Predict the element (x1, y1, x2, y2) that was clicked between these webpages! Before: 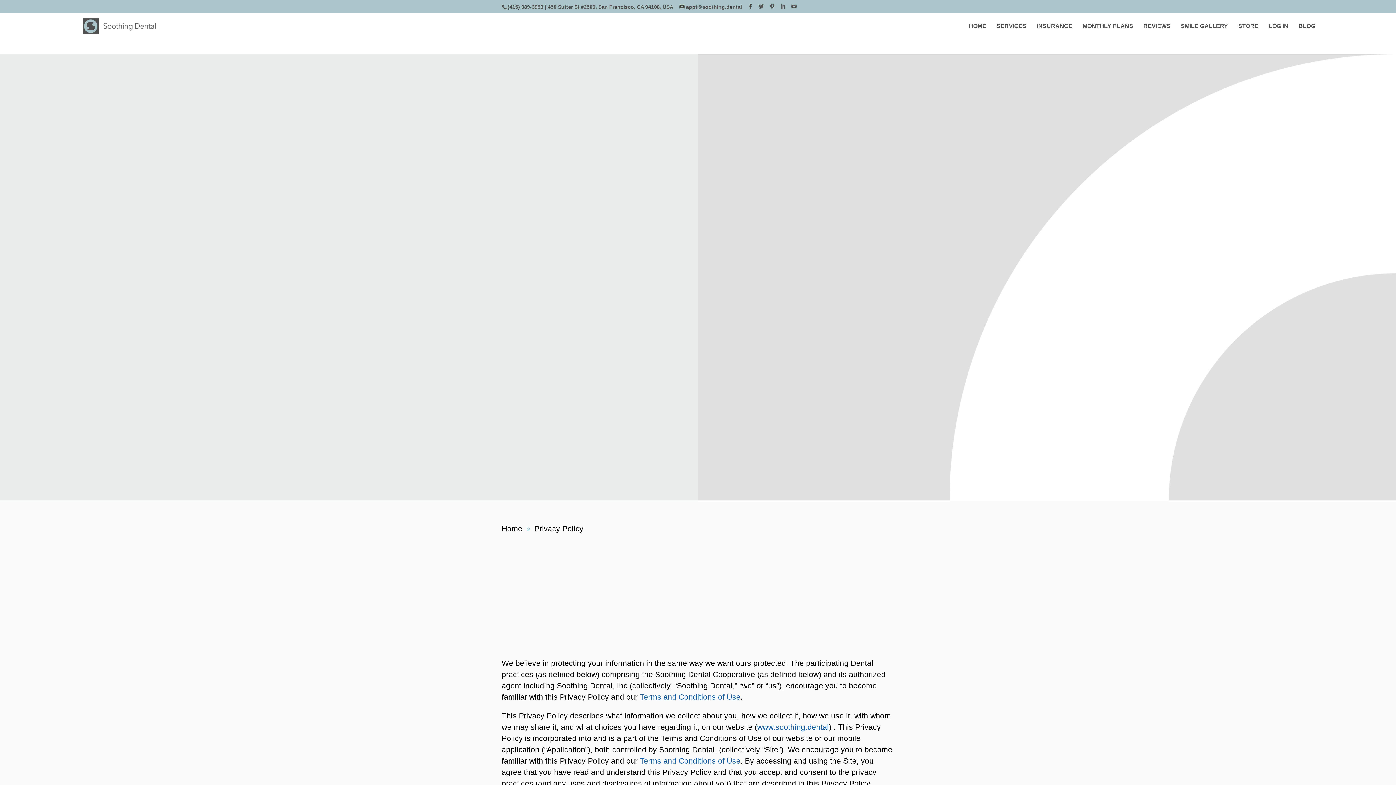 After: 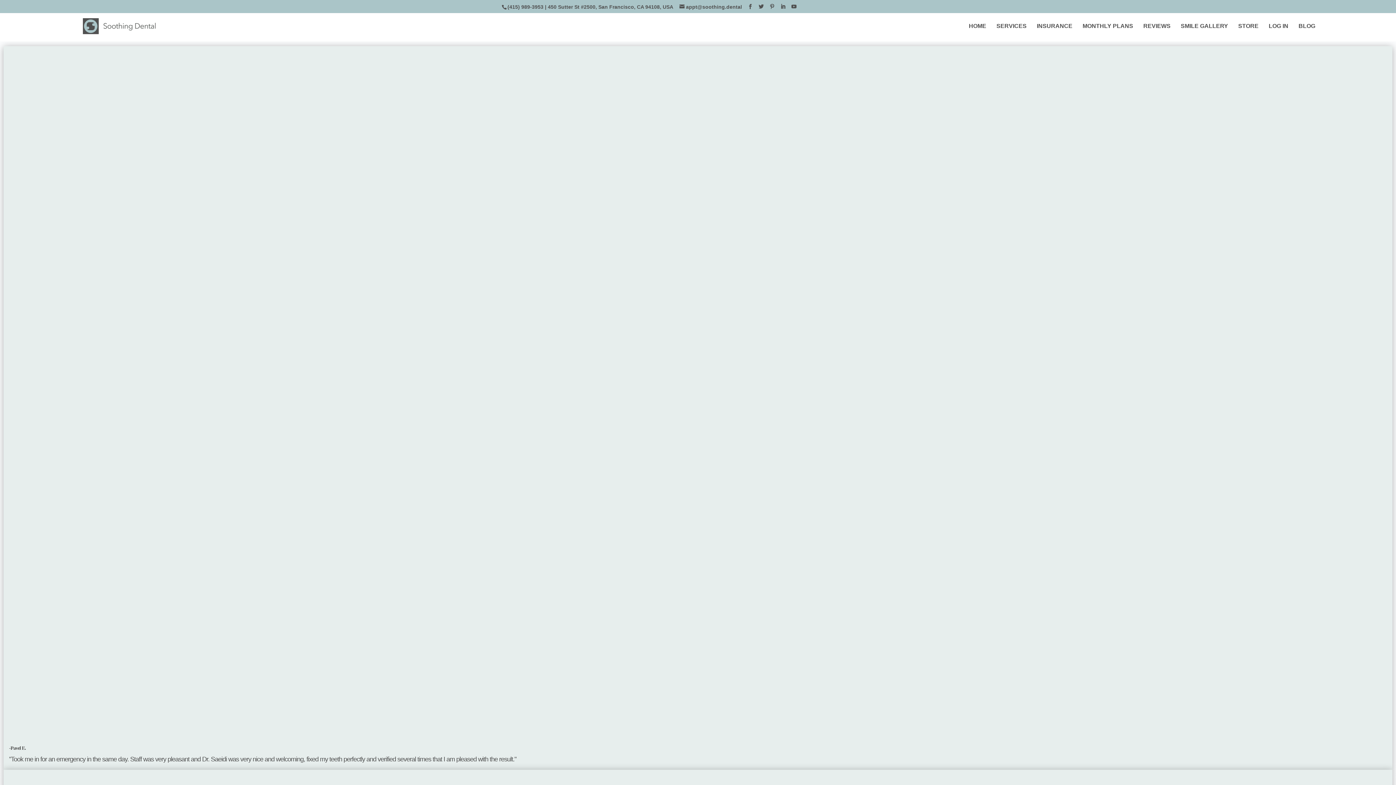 Action: bbox: (1143, 23, 1170, 41) label: REVIEWS